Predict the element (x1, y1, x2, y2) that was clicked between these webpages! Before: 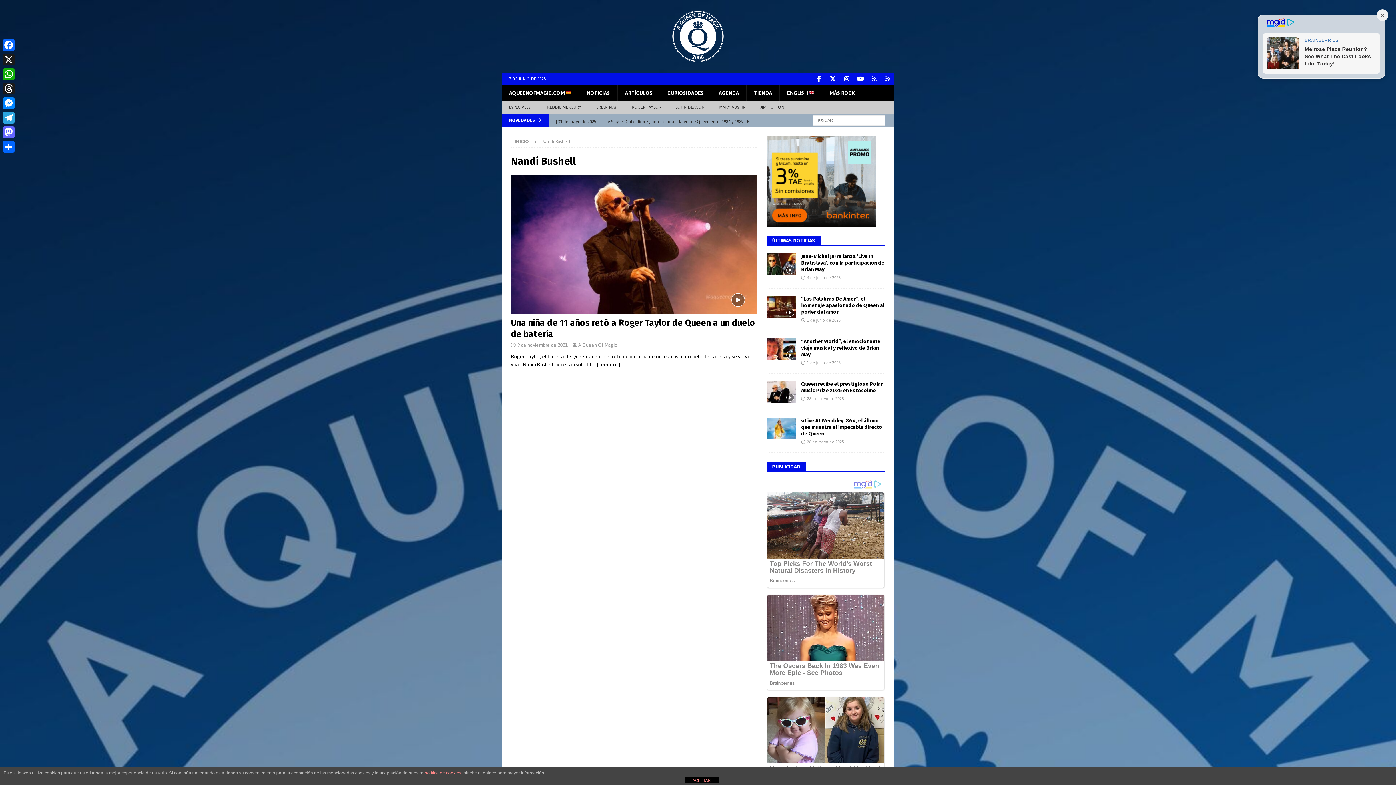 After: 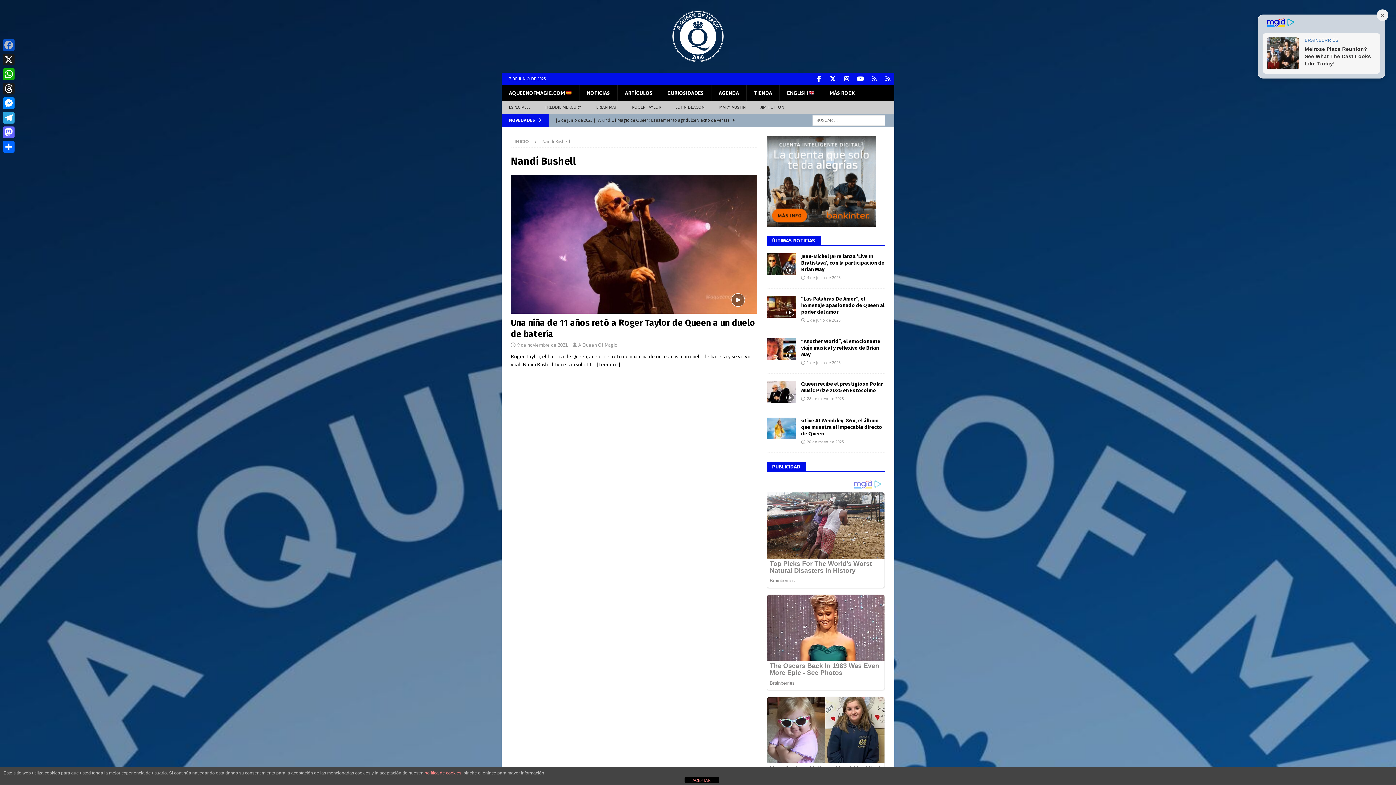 Action: label: Facebook bbox: (1, 37, 16, 52)